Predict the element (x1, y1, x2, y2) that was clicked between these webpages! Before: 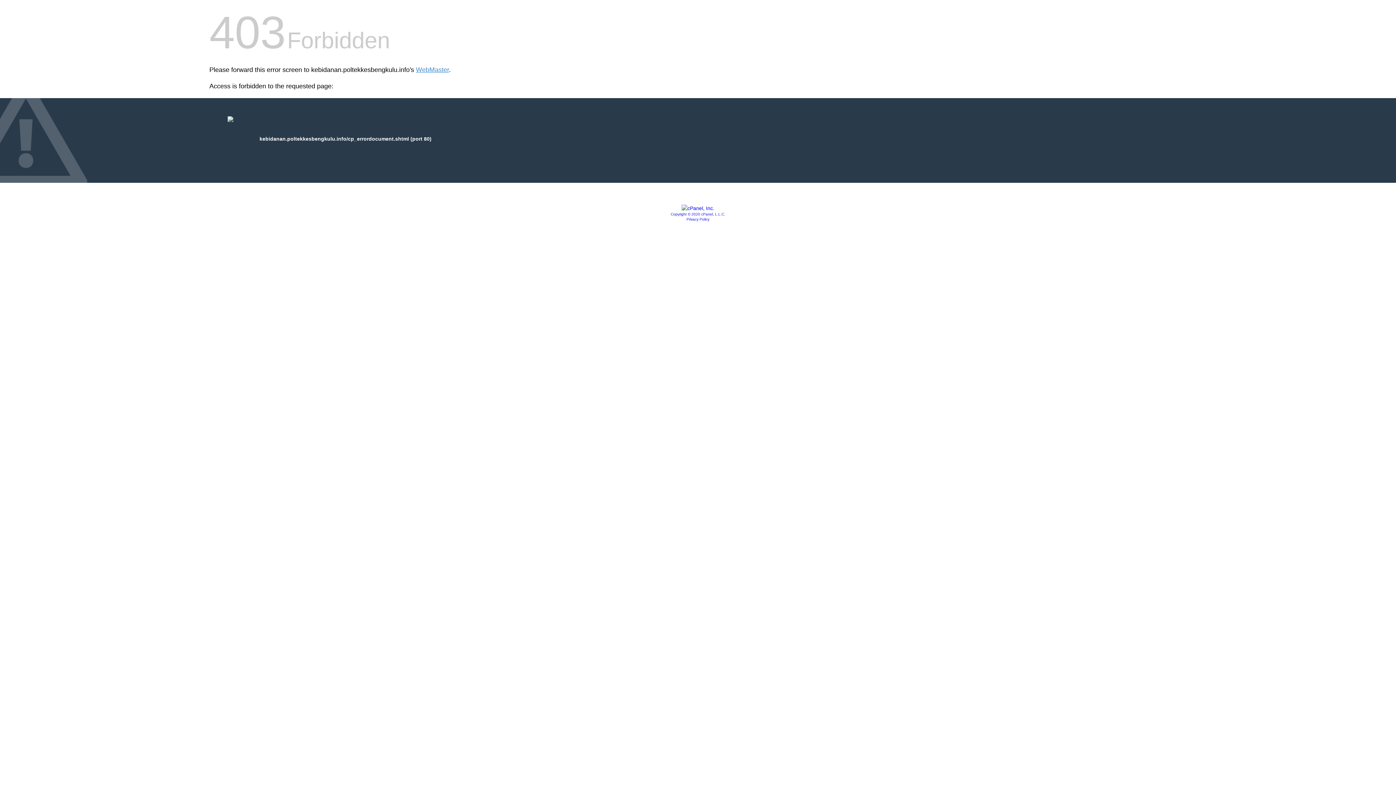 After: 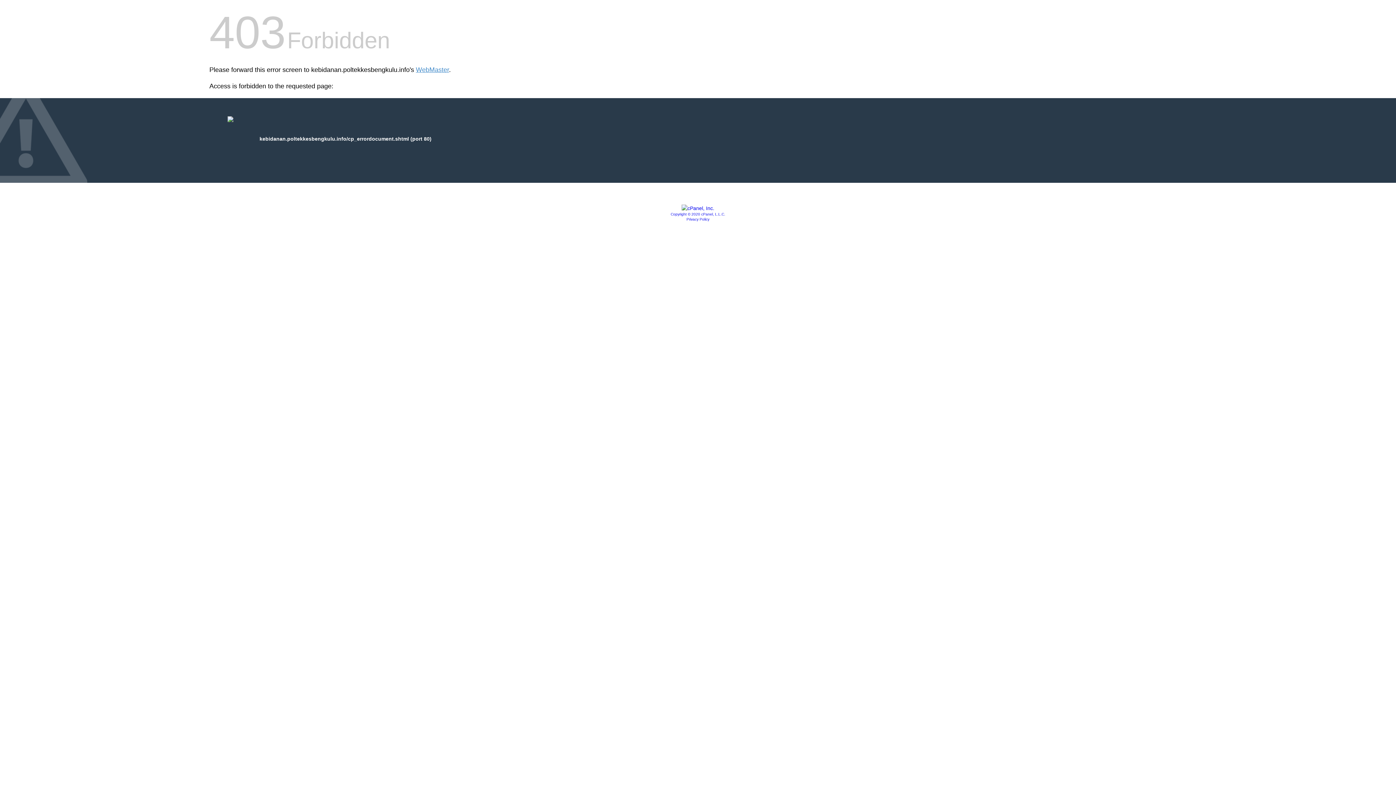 Action: bbox: (686, 217, 709, 221) label: Privacy Policy